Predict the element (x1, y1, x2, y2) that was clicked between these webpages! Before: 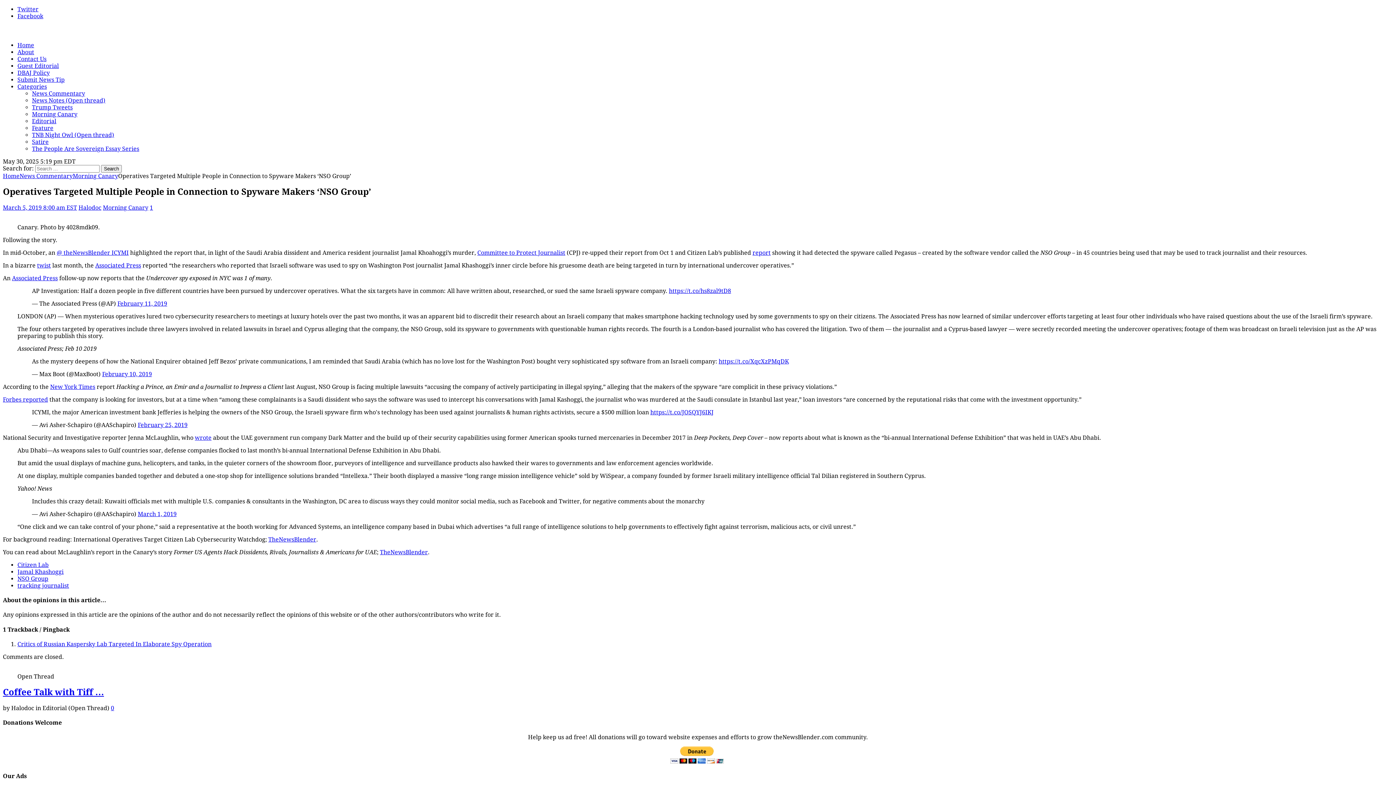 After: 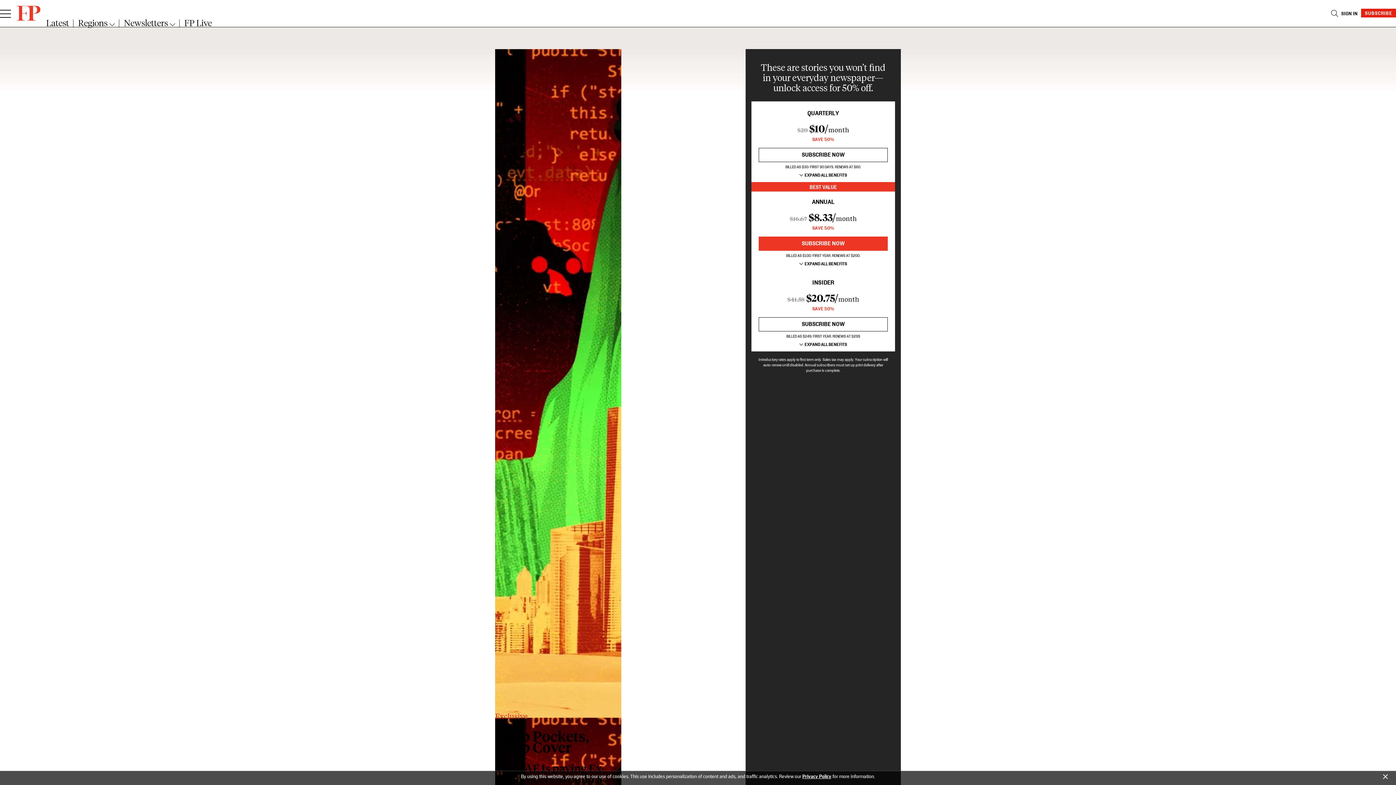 Action: bbox: (194, 451, 211, 458) label: wrote